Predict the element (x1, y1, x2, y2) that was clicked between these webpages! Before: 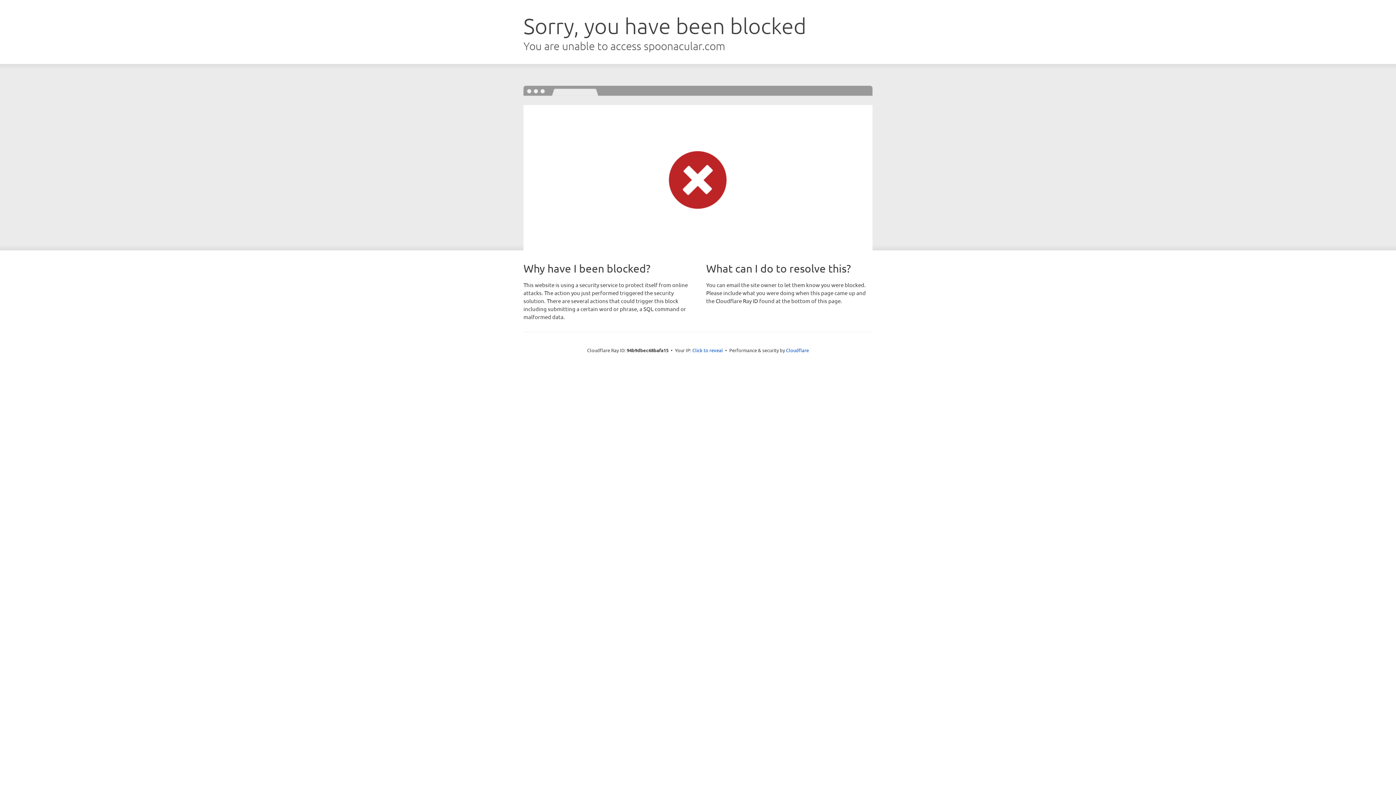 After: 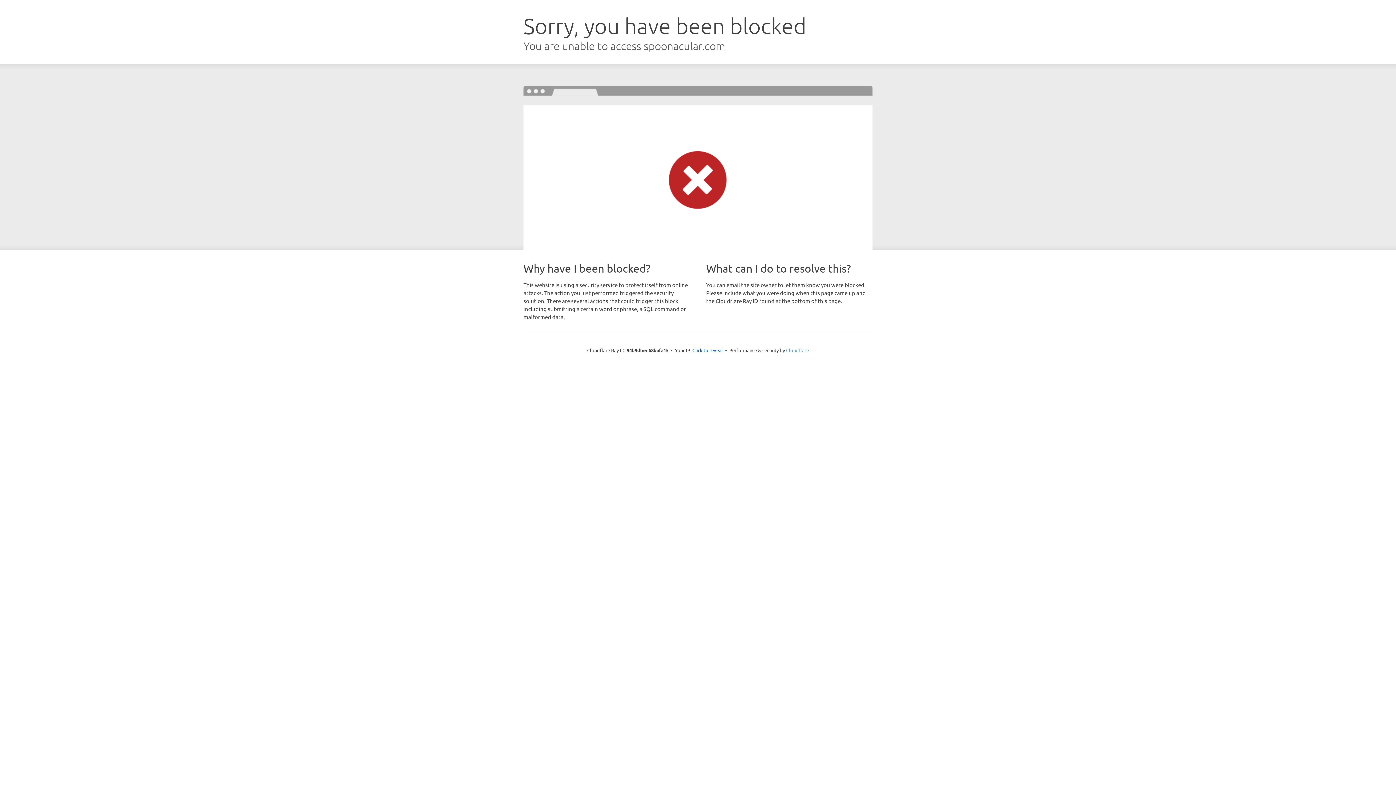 Action: label: Cloudflare bbox: (786, 347, 809, 353)